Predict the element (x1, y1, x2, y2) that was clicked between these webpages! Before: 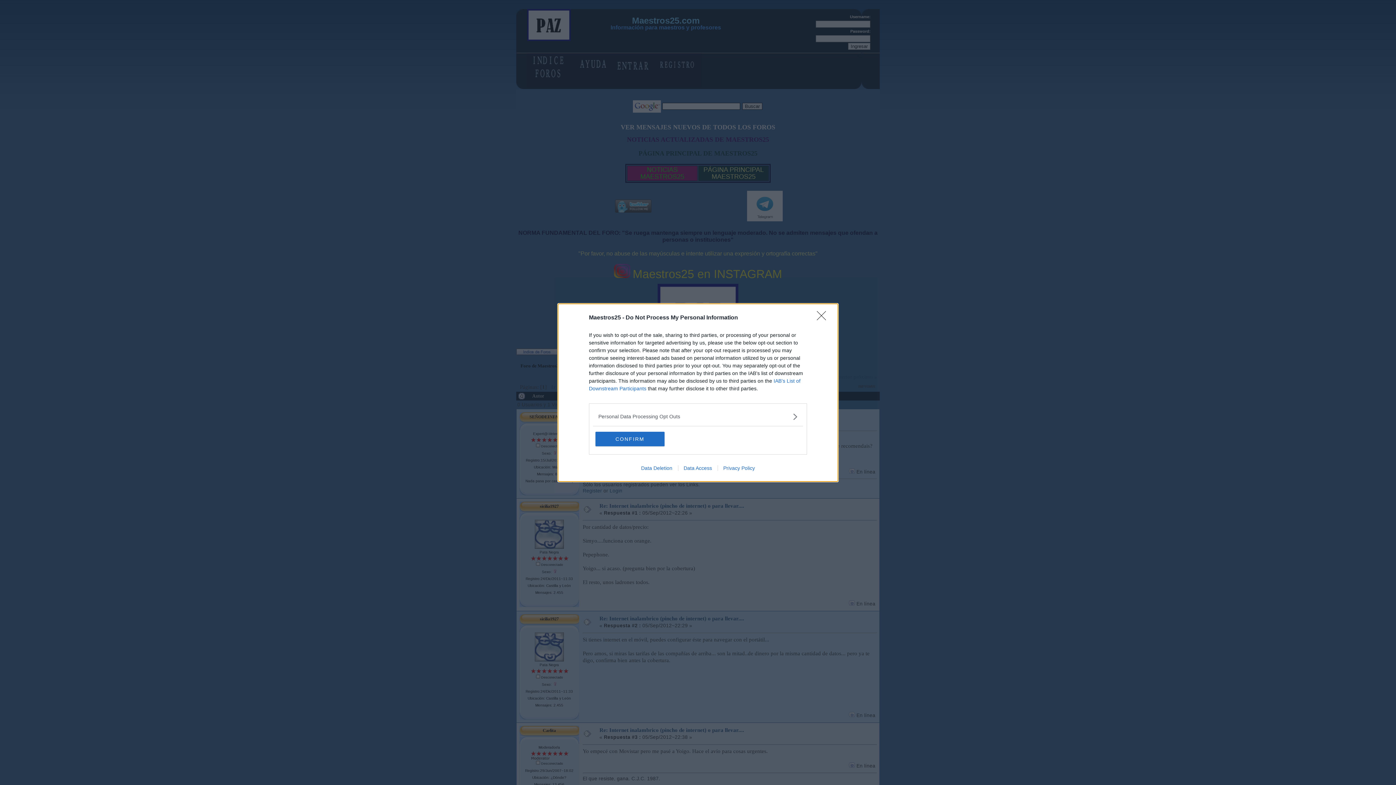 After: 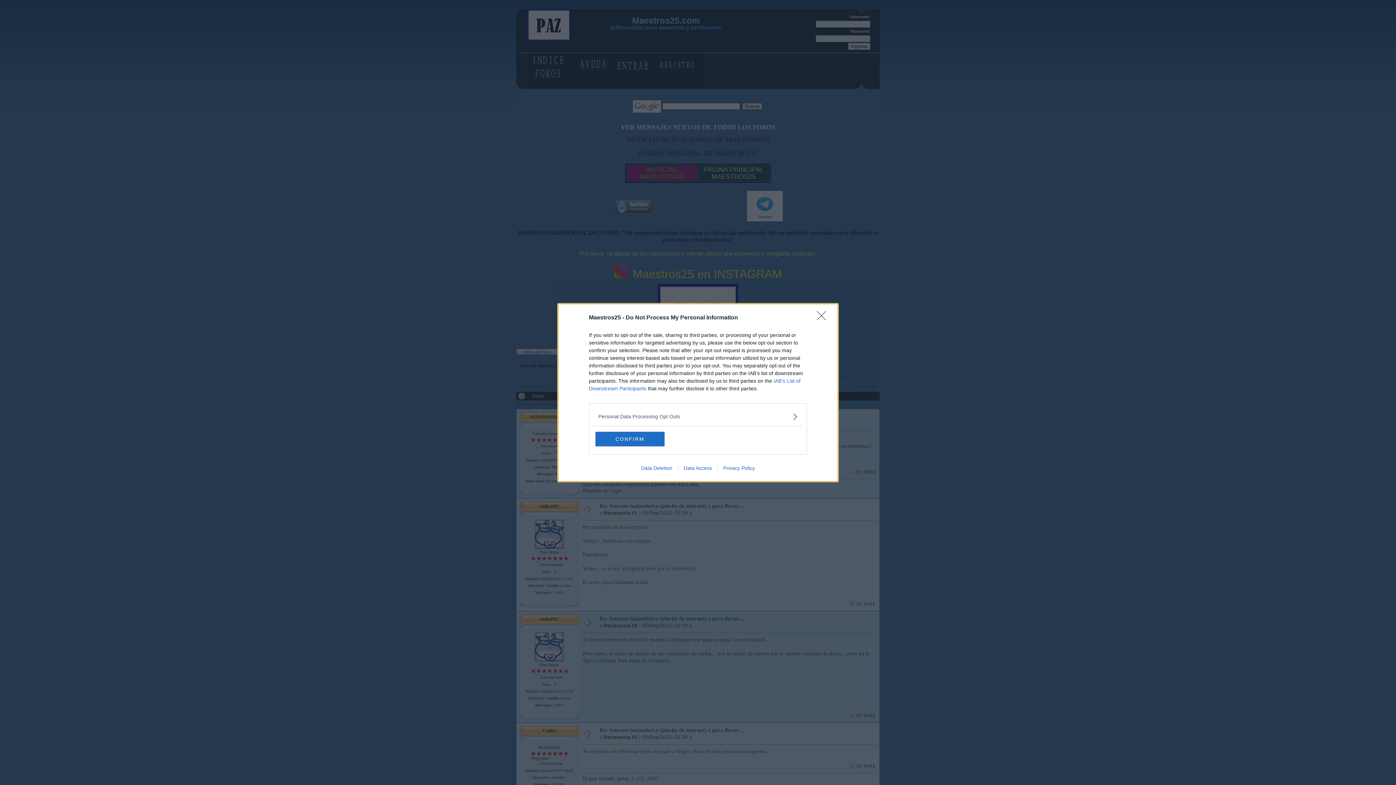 Action: bbox: (717, 465, 760, 471) label: Privacy Policy